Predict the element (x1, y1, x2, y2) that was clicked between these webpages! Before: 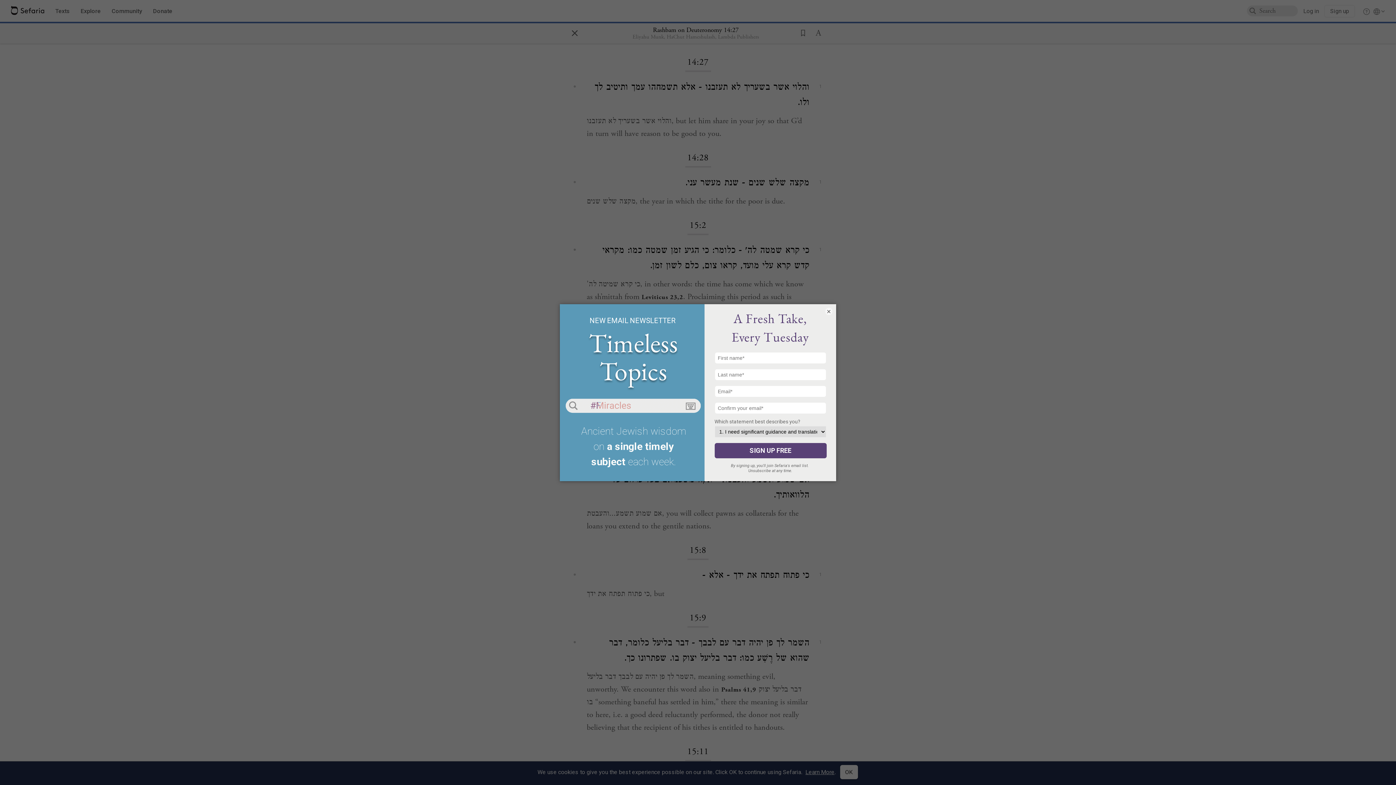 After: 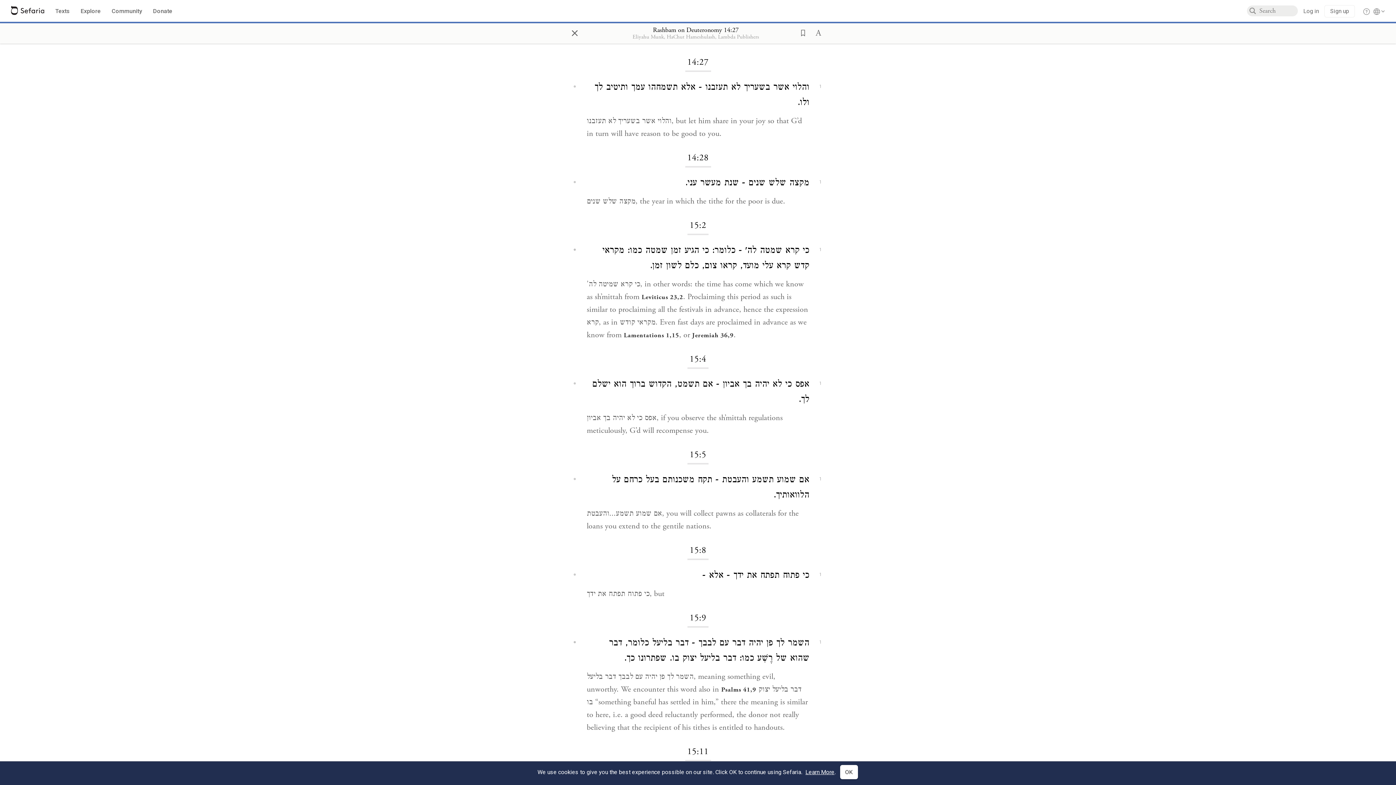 Action: label: × bbox: (825, 307, 832, 315)